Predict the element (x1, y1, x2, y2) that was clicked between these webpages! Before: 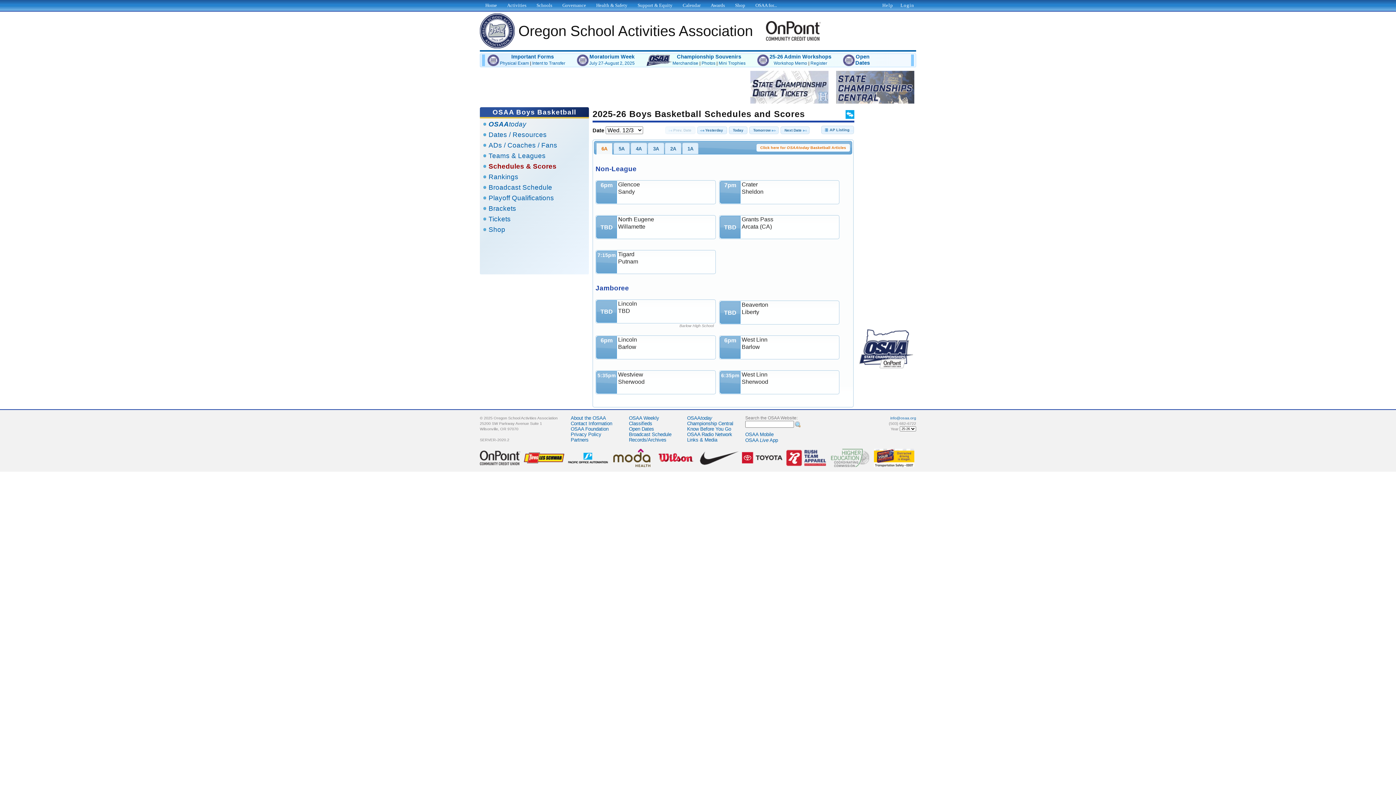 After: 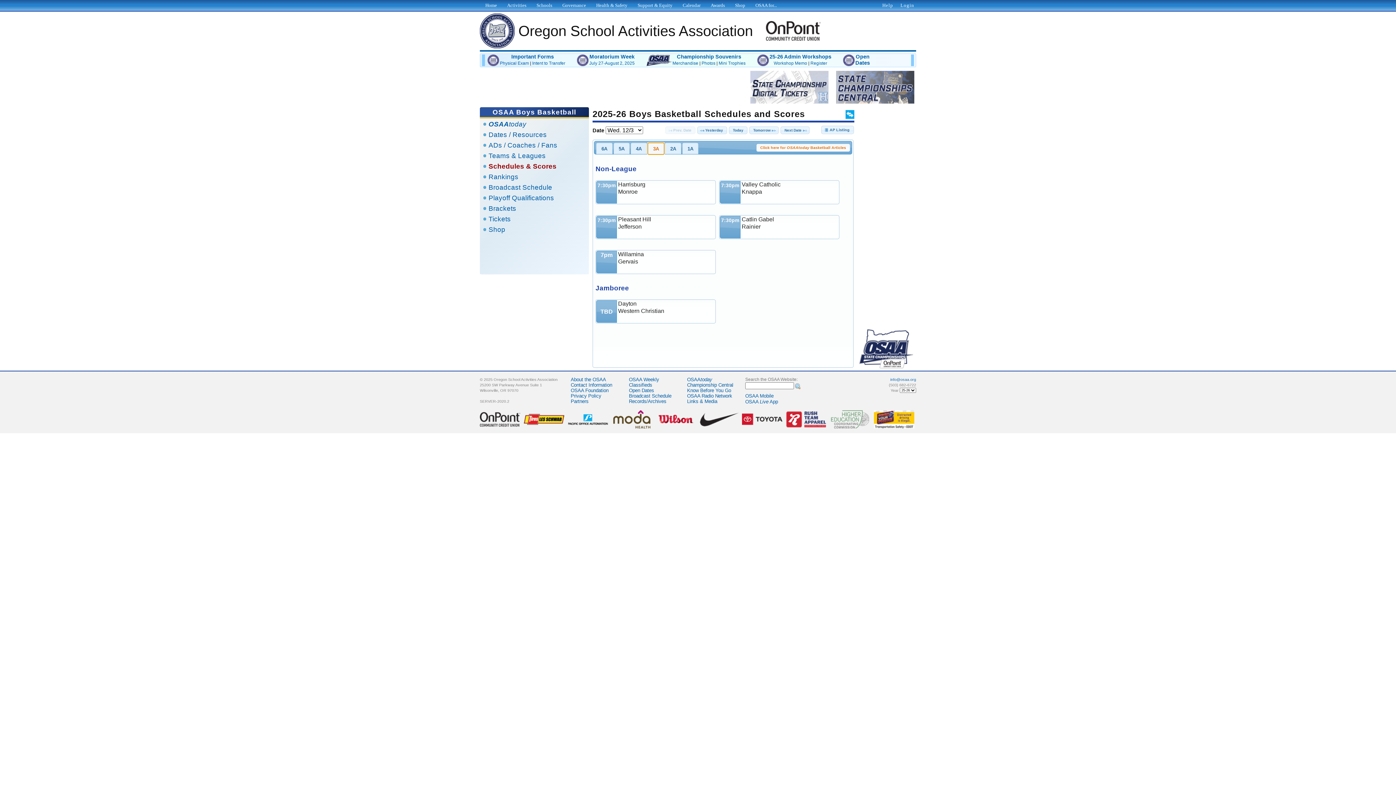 Action: bbox: (648, 143, 663, 154) label: 3A